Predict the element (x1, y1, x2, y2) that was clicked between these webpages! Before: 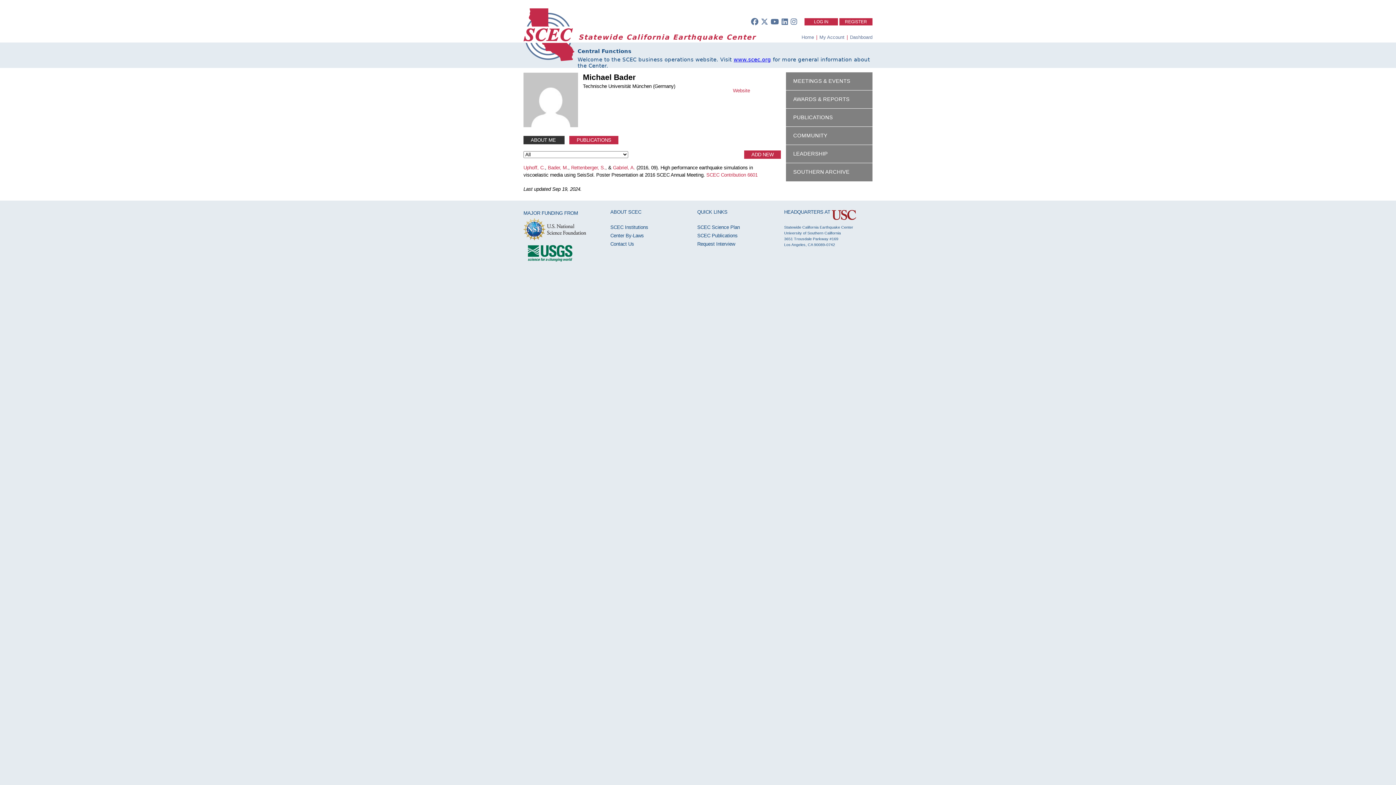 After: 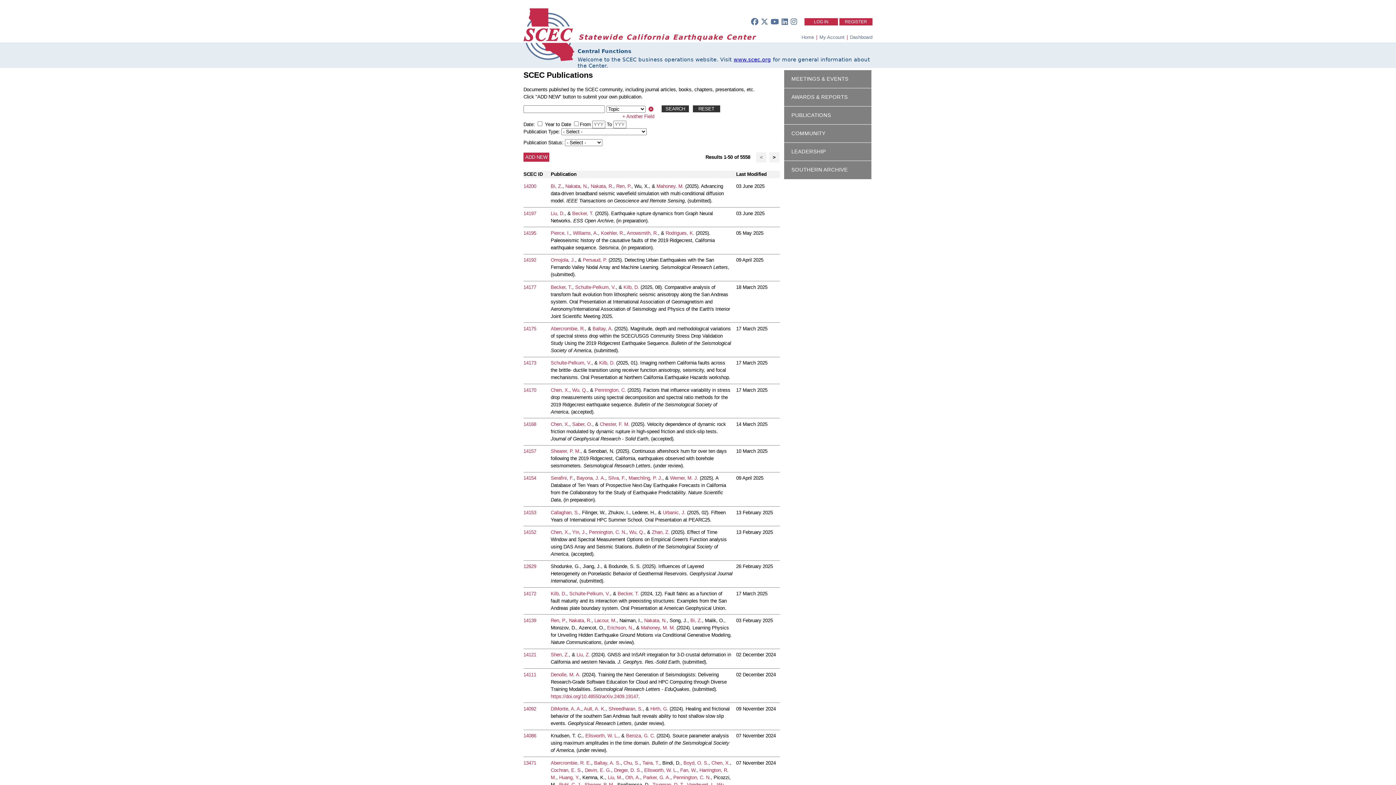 Action: bbox: (793, 114, 833, 120) label: PUBLICATIONS